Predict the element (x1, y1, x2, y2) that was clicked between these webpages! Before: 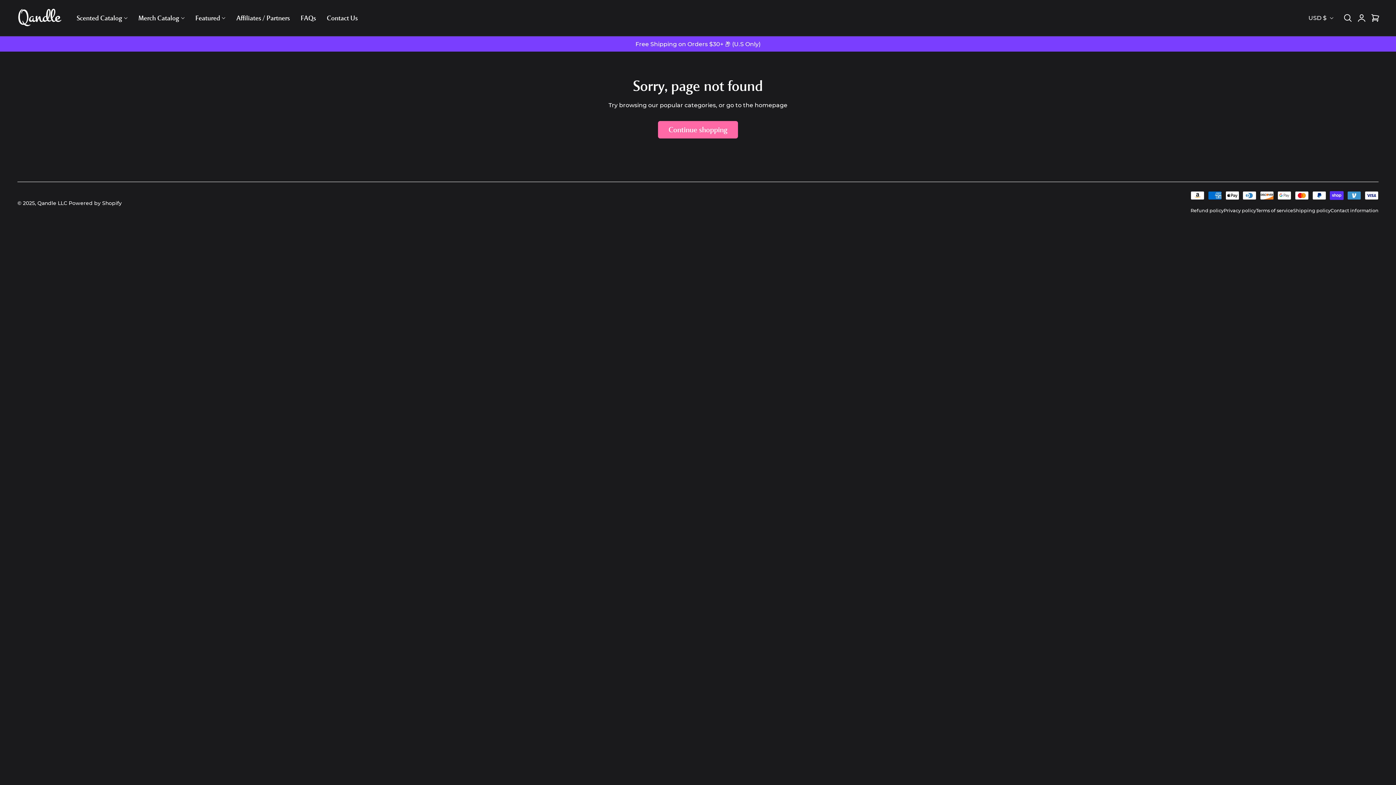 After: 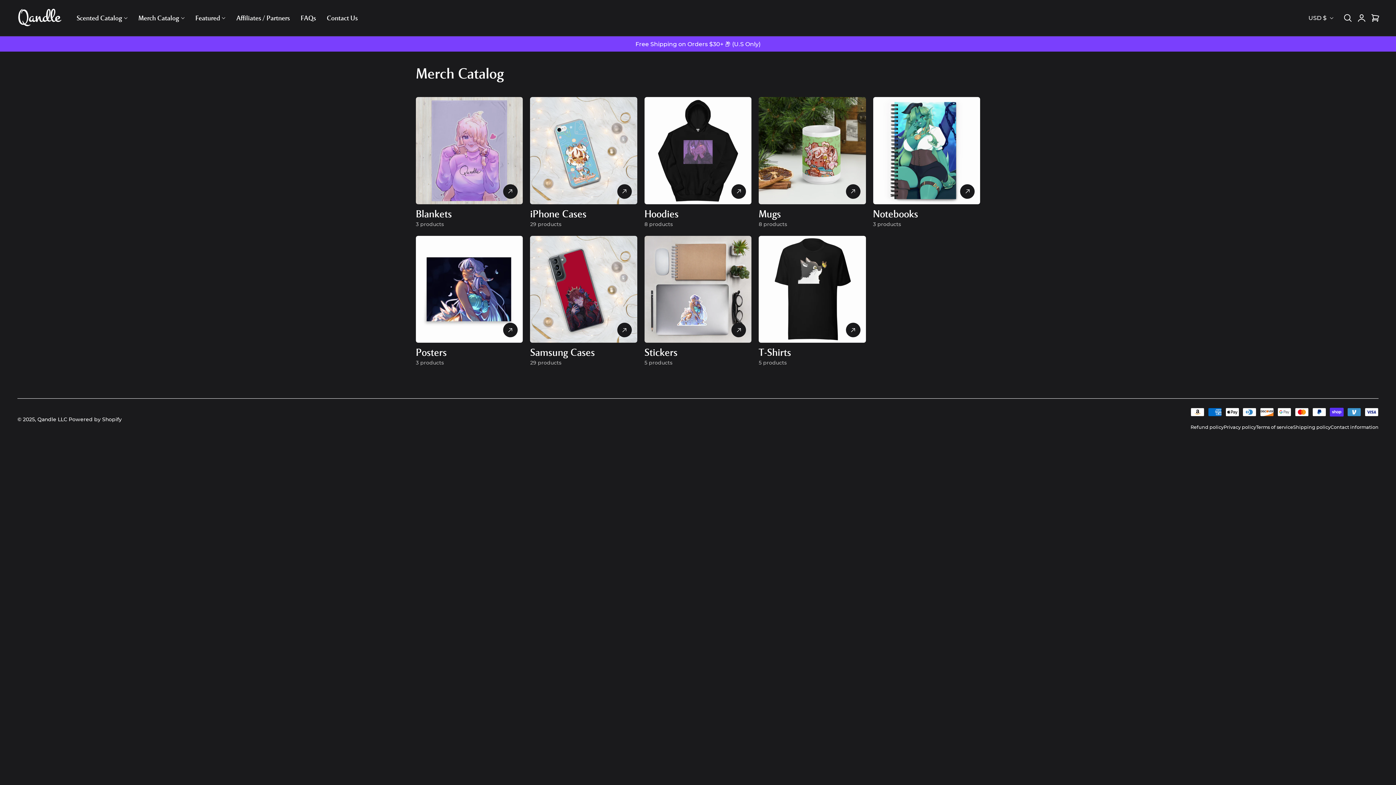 Action: bbox: (133, 9, 190, 26) label: Merch Catalog